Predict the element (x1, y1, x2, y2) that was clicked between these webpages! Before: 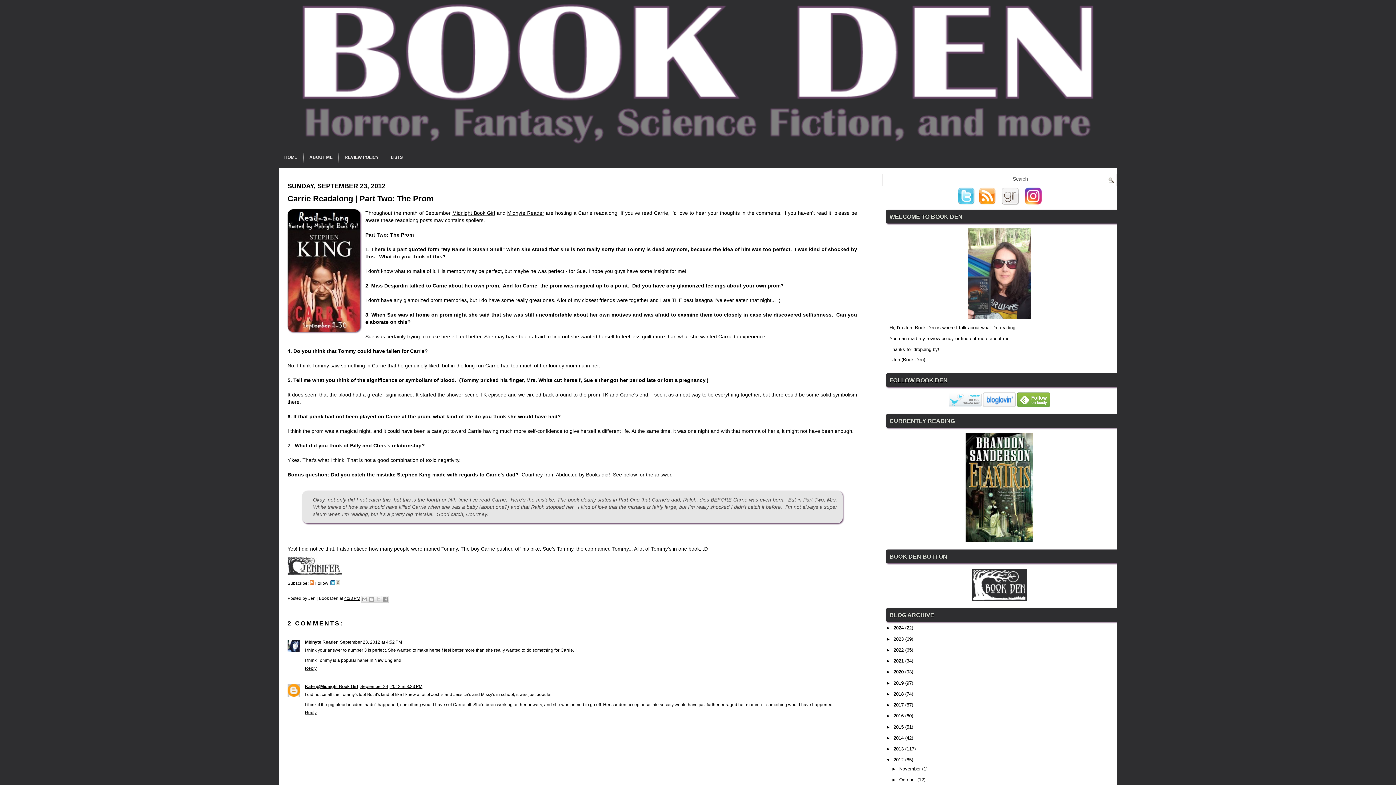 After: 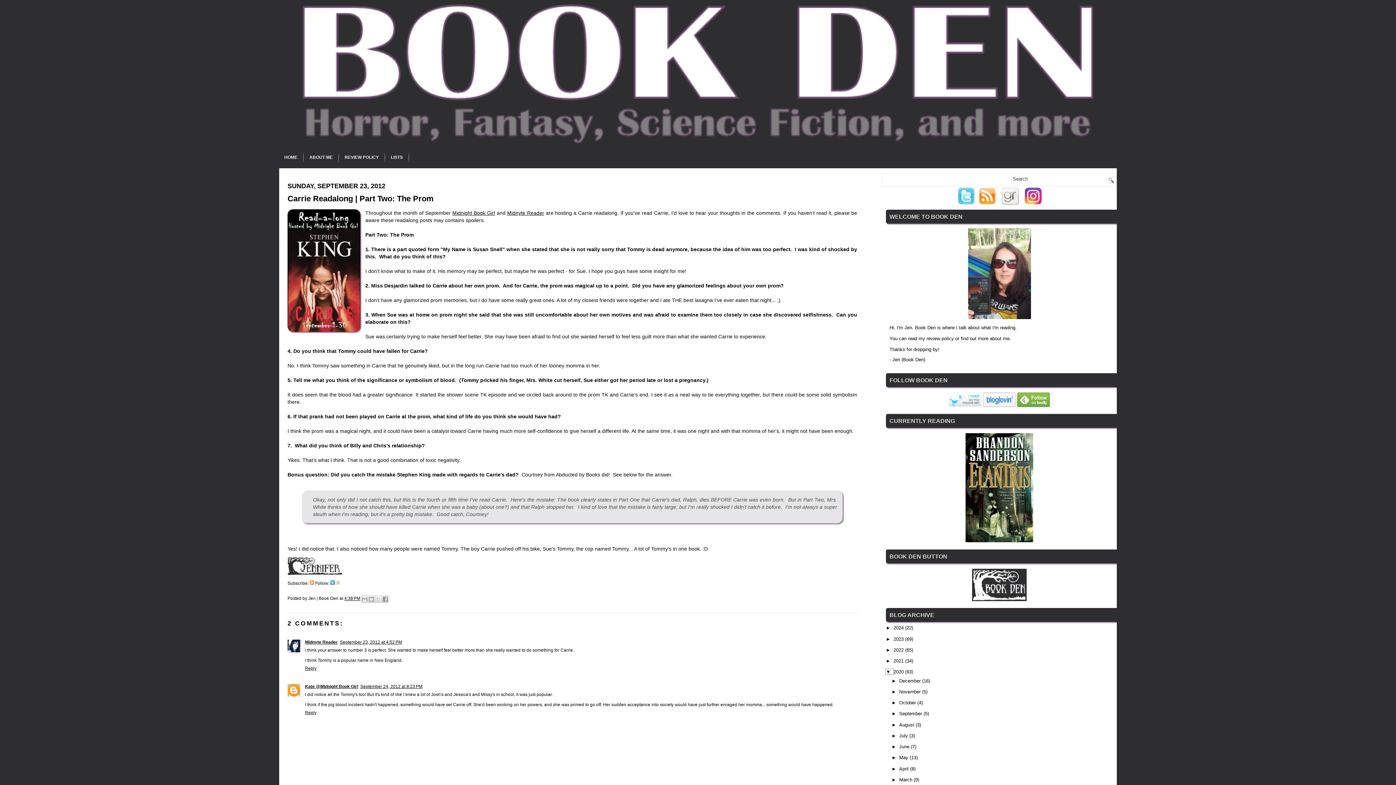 Action: label: ►   bbox: (886, 669, 893, 675)